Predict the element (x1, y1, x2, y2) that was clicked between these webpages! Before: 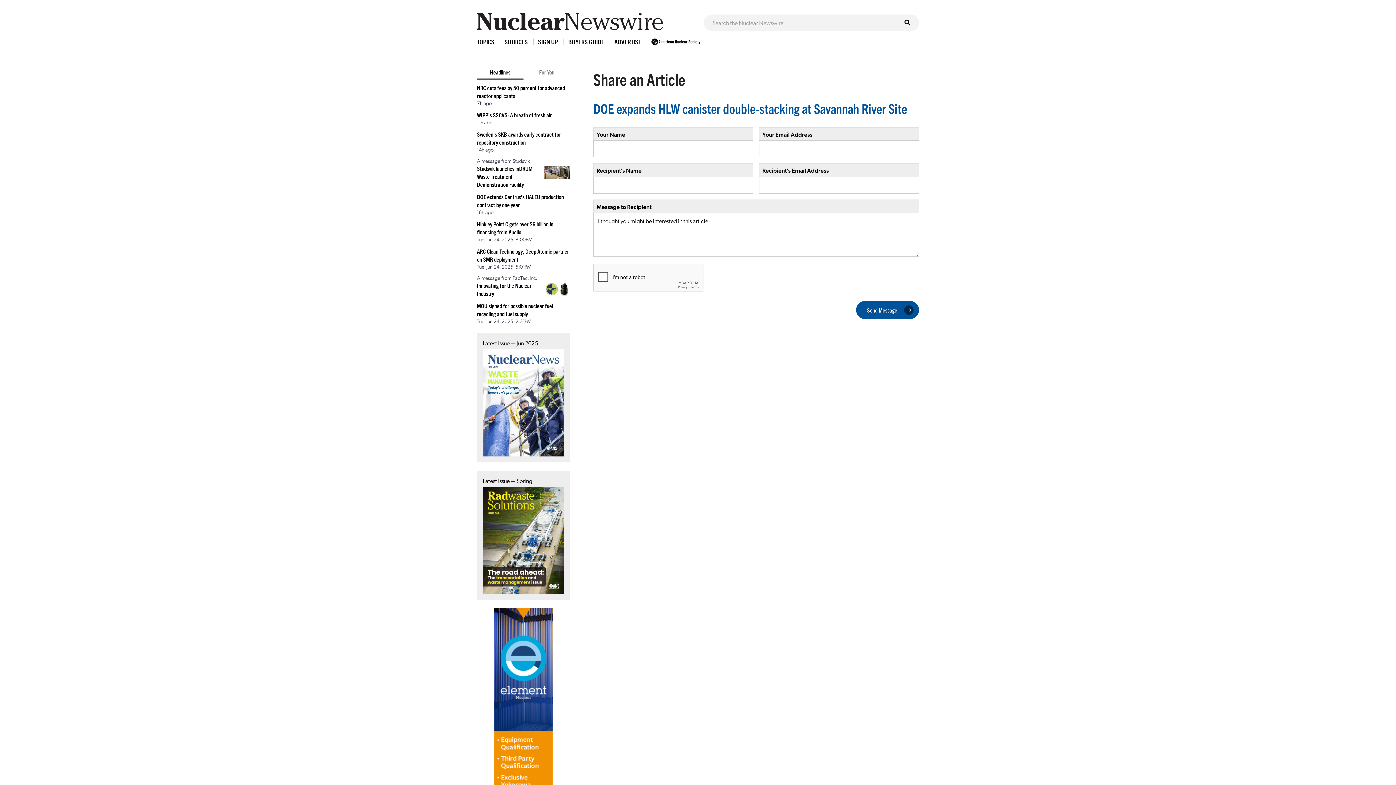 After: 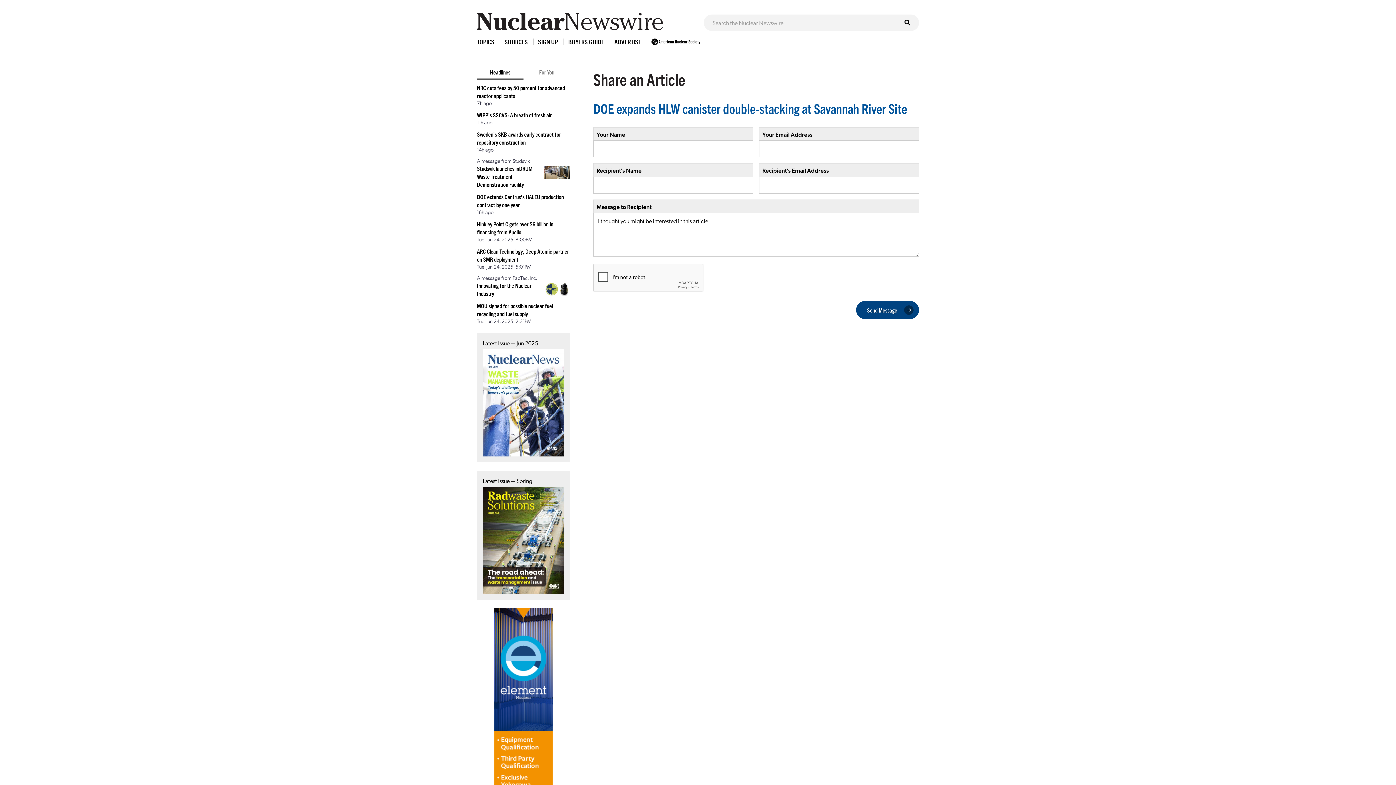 Action: bbox: (856, 301, 919, 319) label: Send Message